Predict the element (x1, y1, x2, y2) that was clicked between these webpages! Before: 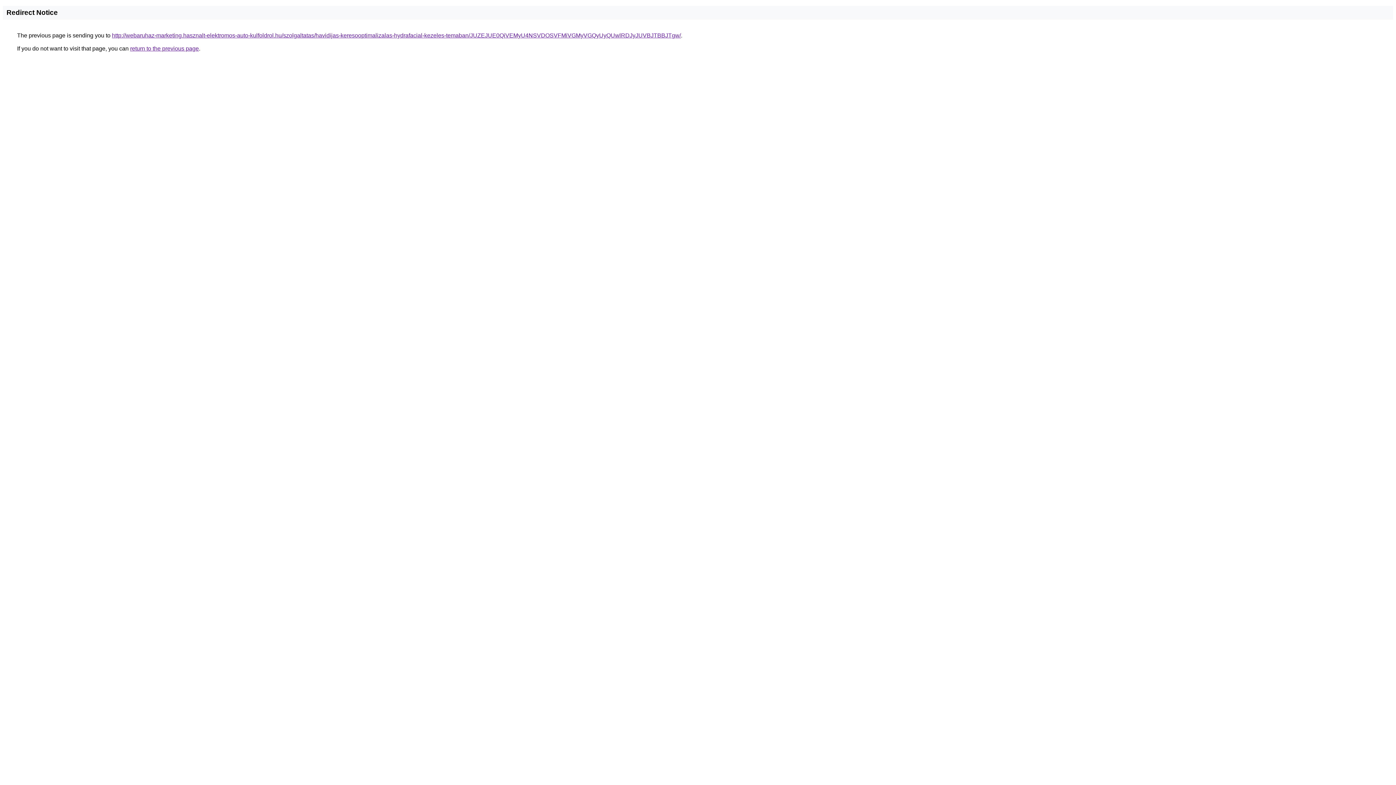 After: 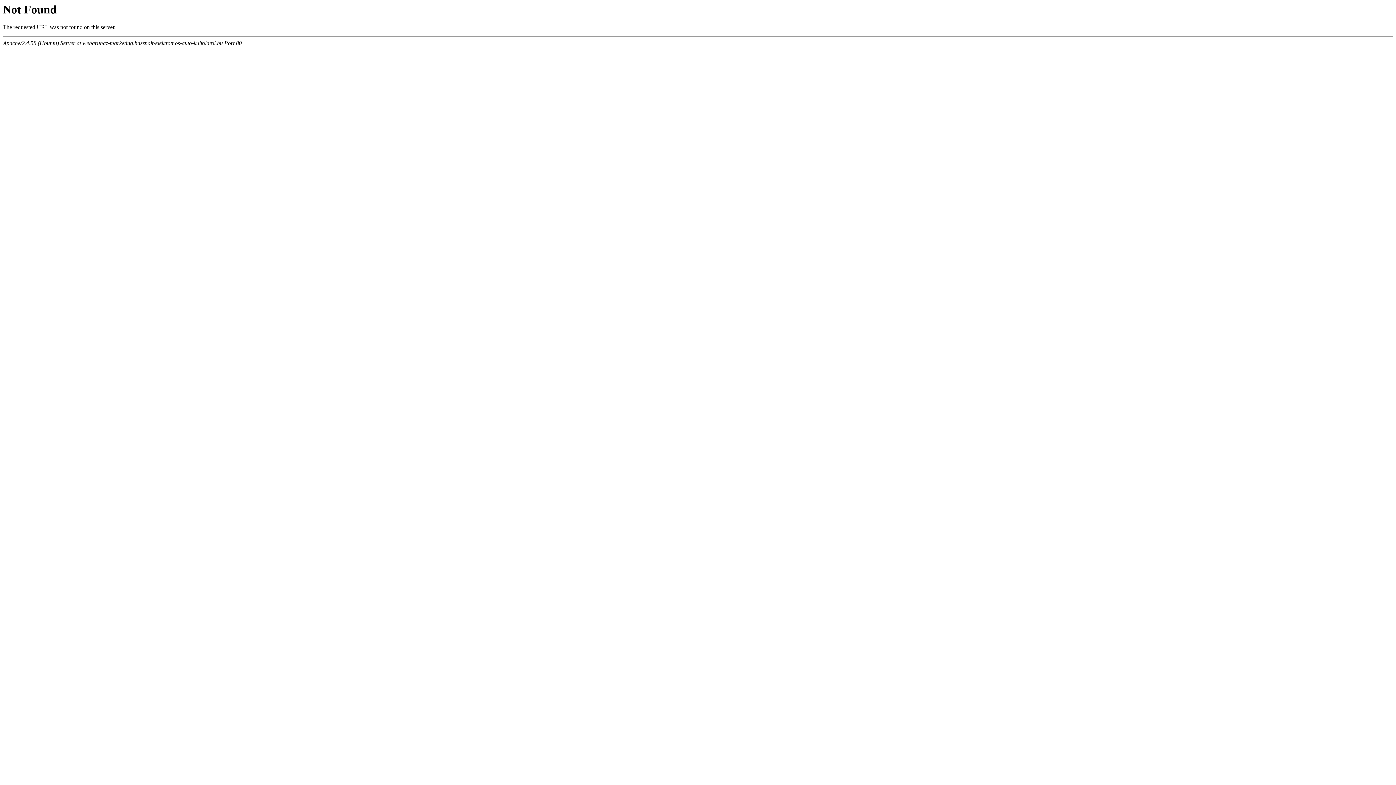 Action: label: http://webaruhaz-marketing.hasznalt-elektromos-auto-kulfoldrol.hu/szolgaltatas/havidijas-keresooptimalizalas-hydrafacial-kezeles-temaban/JUZEJUE0QiVEMyU4NSVDOSVFMiVGMyVGQyUyQUwlRDJyJUVBJTBBJTgw/ bbox: (112, 32, 681, 38)